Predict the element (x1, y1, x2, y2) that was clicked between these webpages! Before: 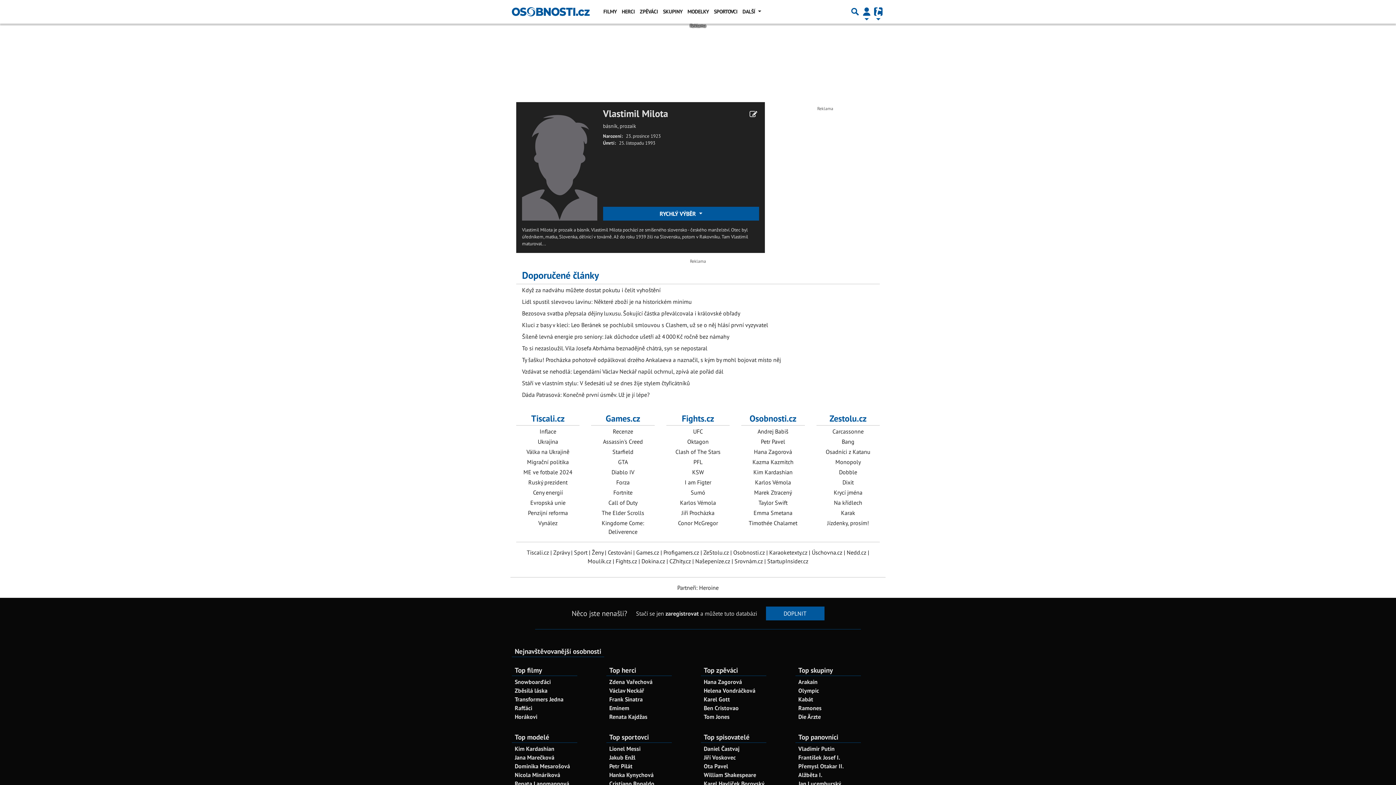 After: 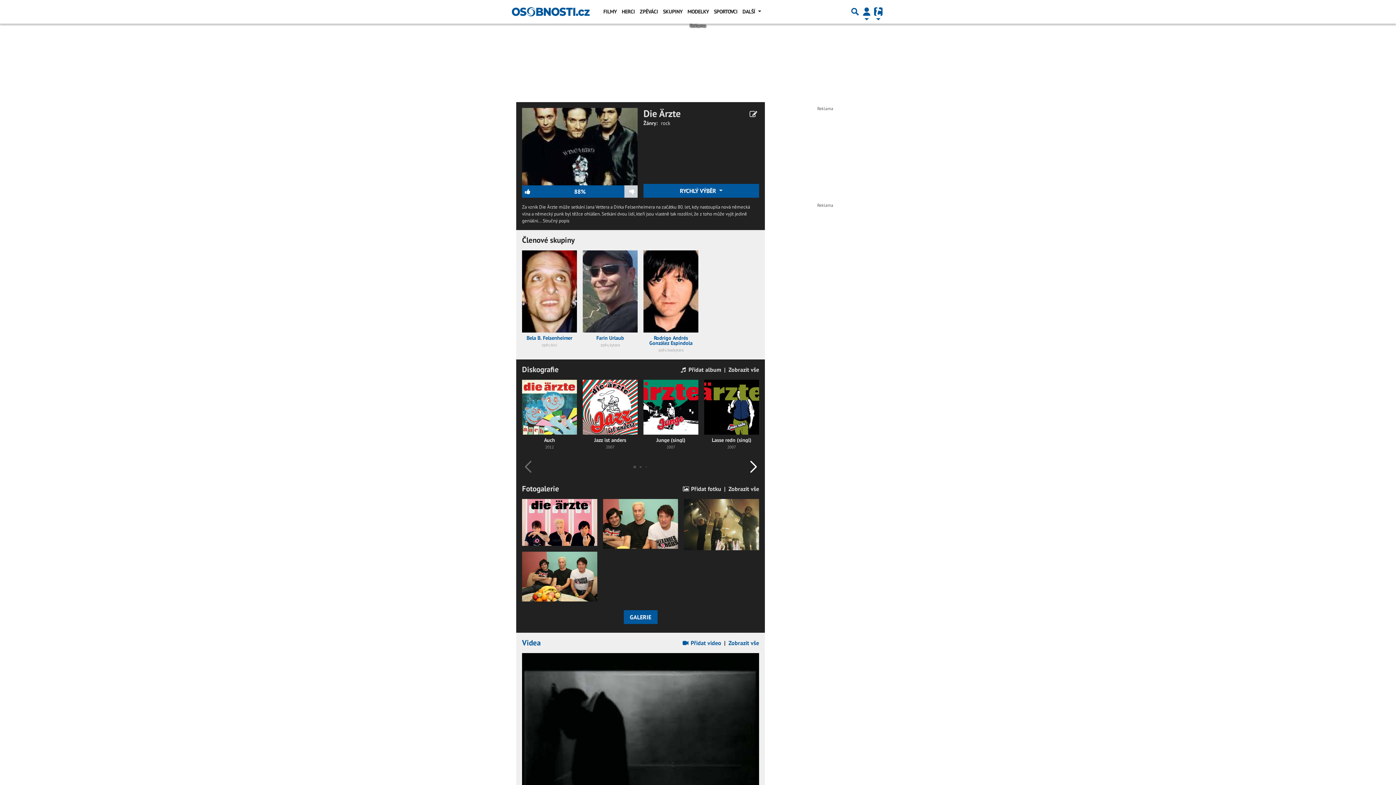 Action: label: Die Ärzte bbox: (798, 713, 821, 720)